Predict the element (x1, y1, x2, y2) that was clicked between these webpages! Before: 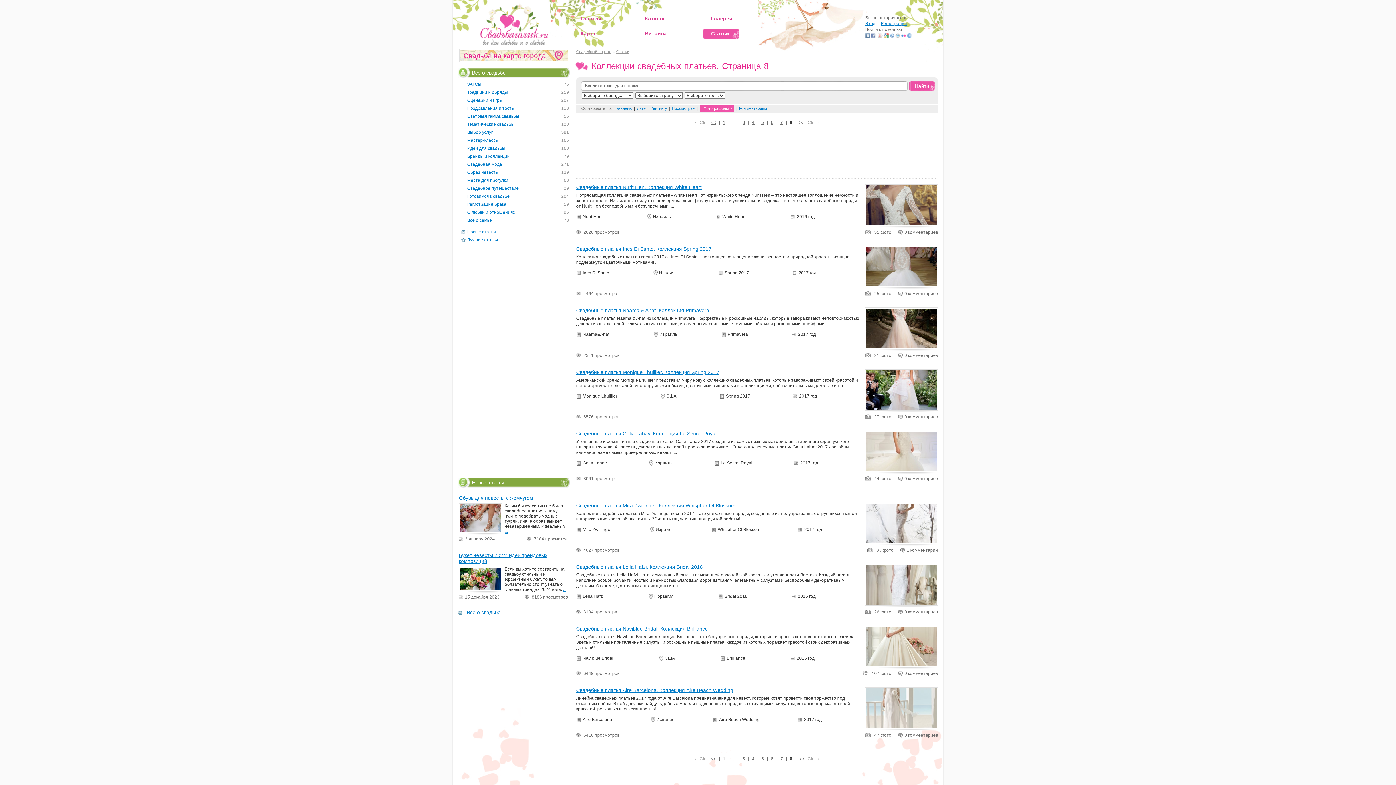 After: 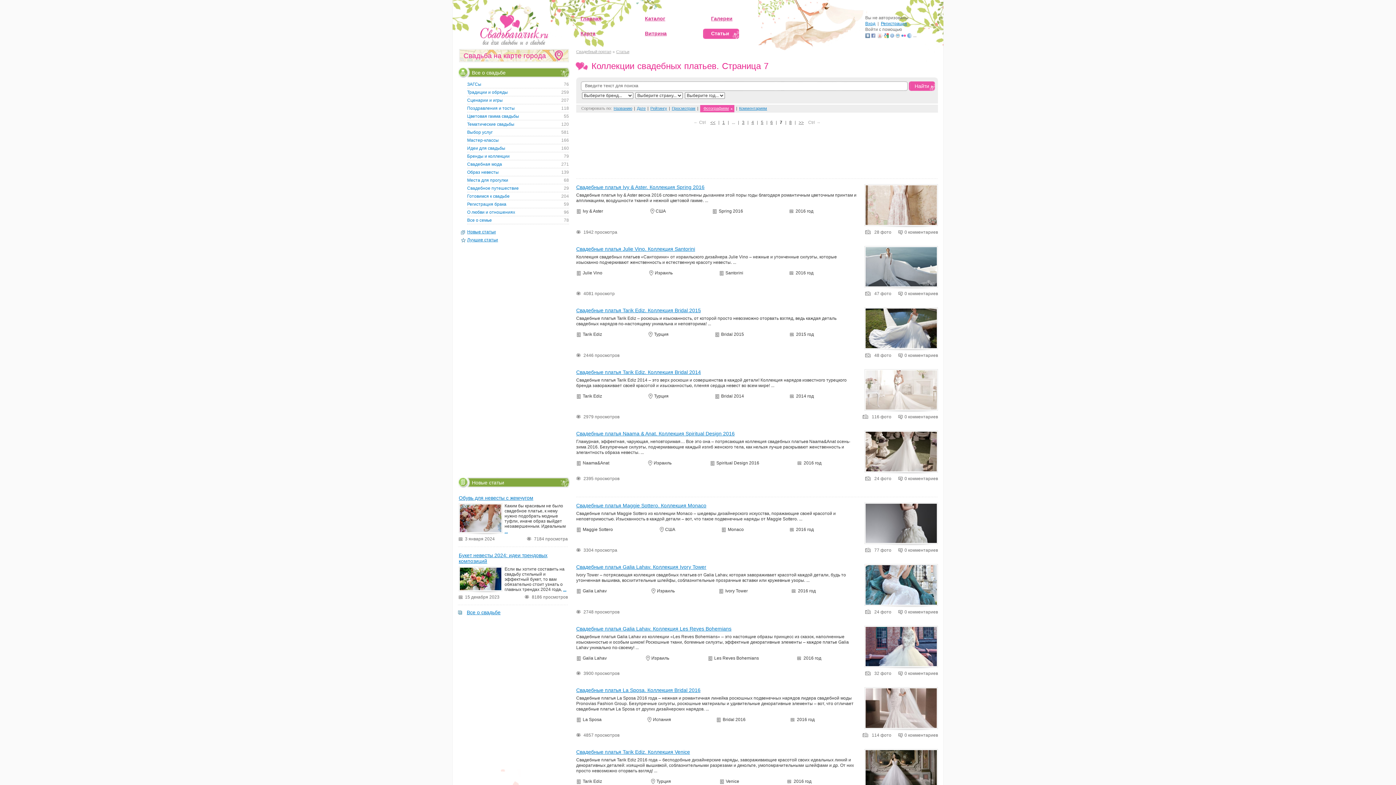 Action: bbox: (780, 756, 783, 761) label: 7